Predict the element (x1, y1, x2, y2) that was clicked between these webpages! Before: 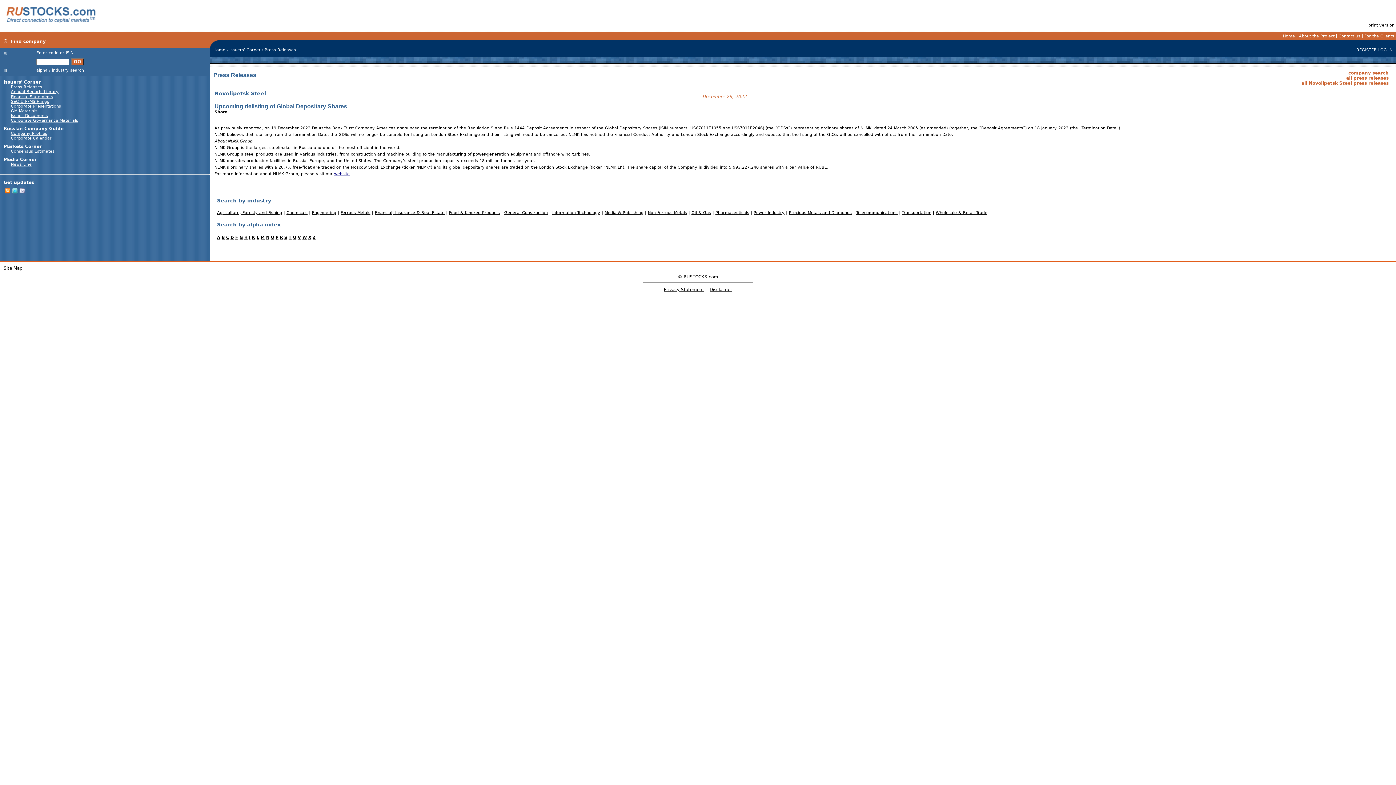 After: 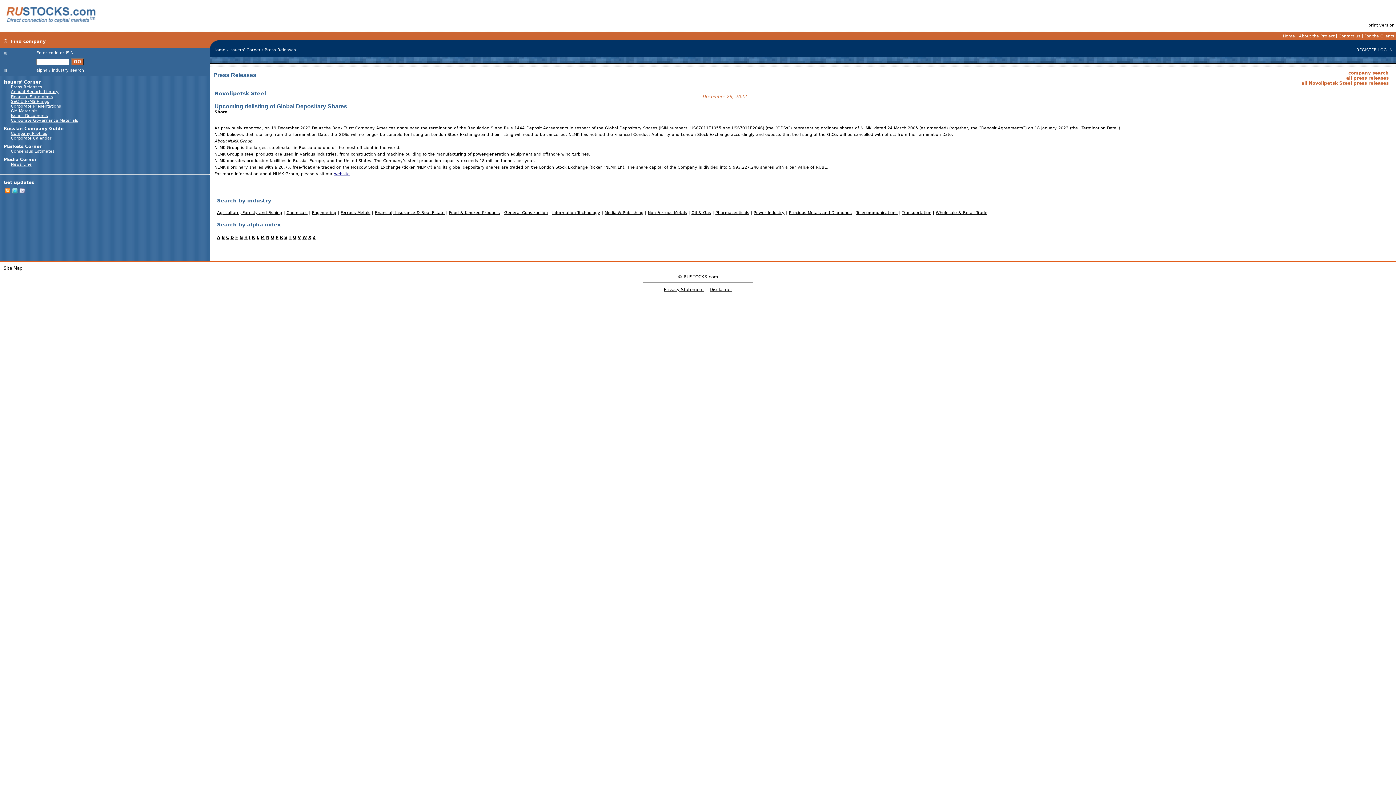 Action: bbox: (312, 210, 336, 215) label: Engineering